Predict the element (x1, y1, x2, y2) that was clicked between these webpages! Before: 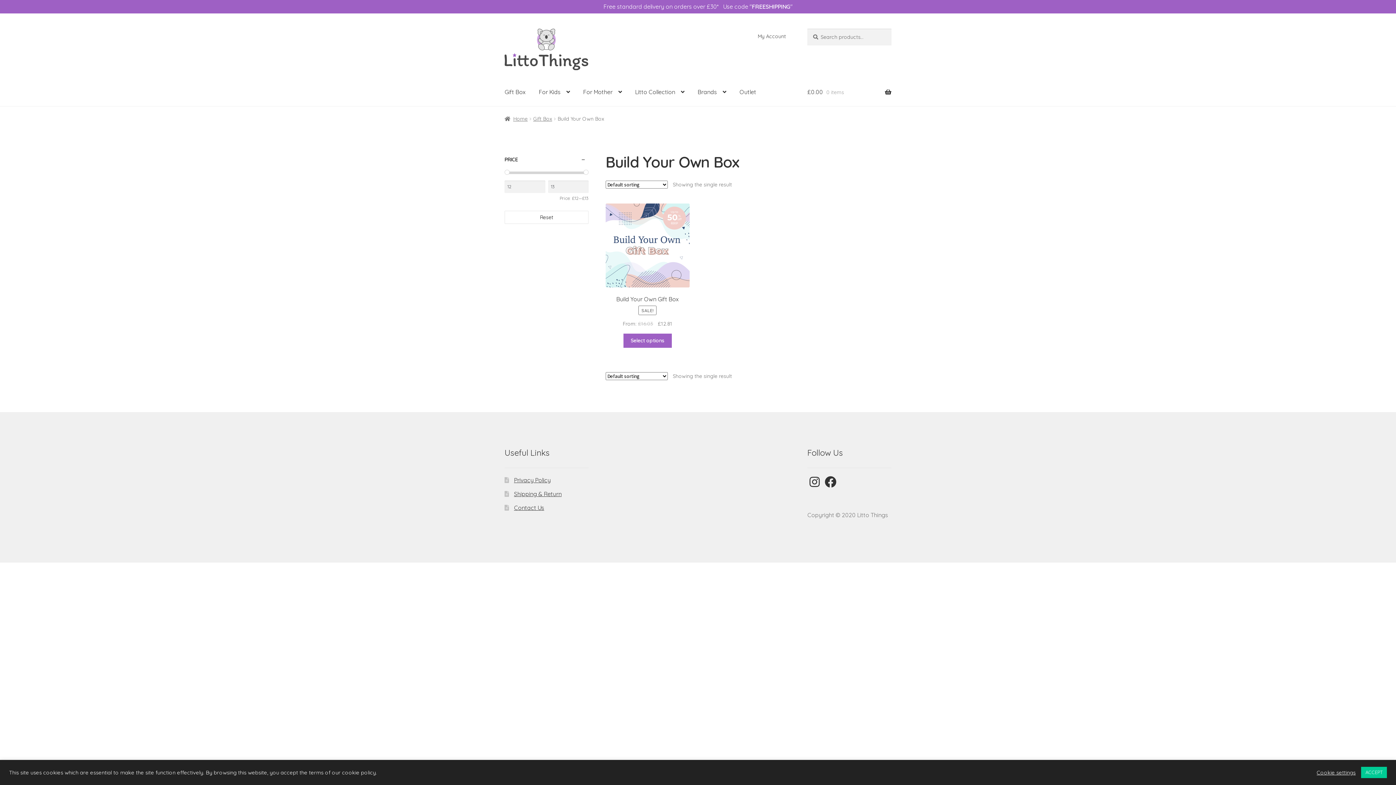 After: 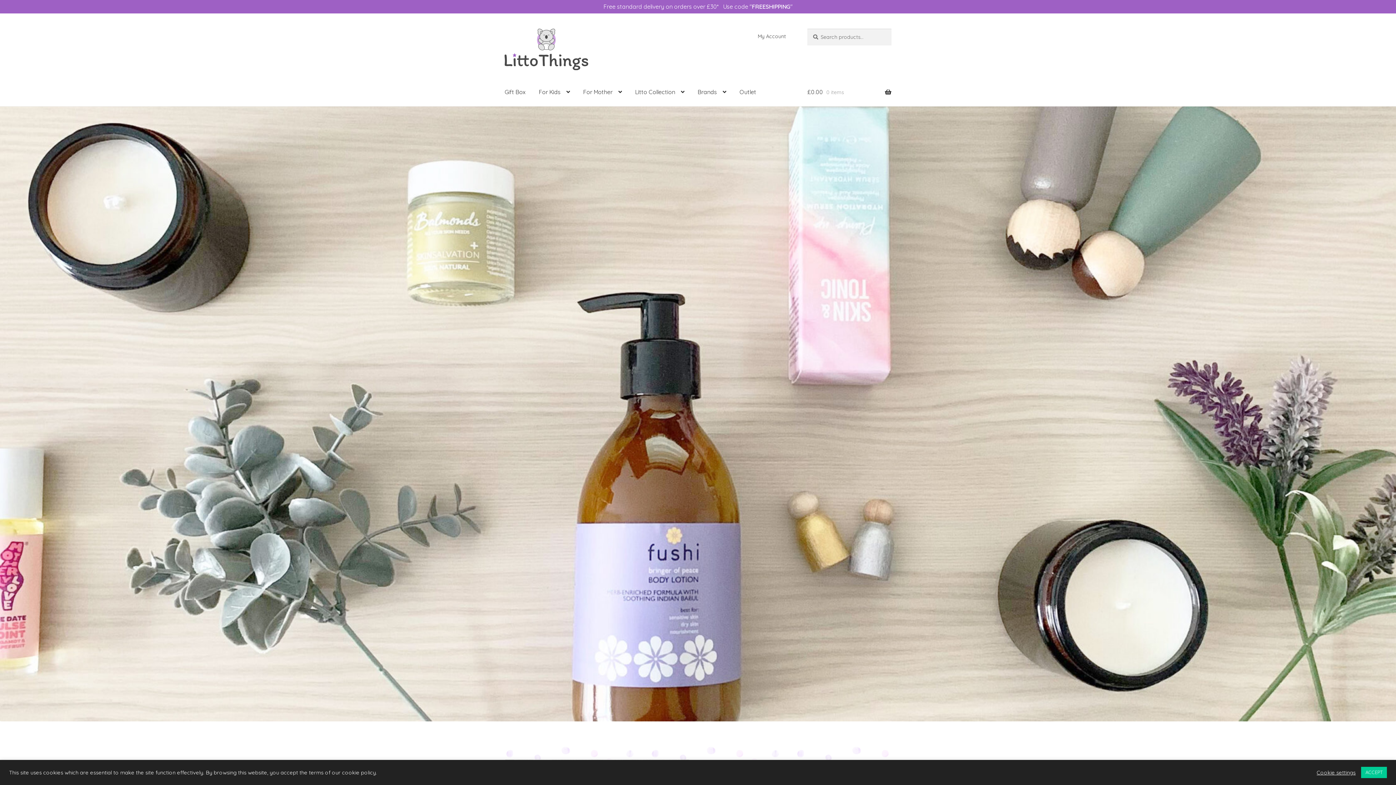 Action: bbox: (504, 115, 527, 122) label: Home